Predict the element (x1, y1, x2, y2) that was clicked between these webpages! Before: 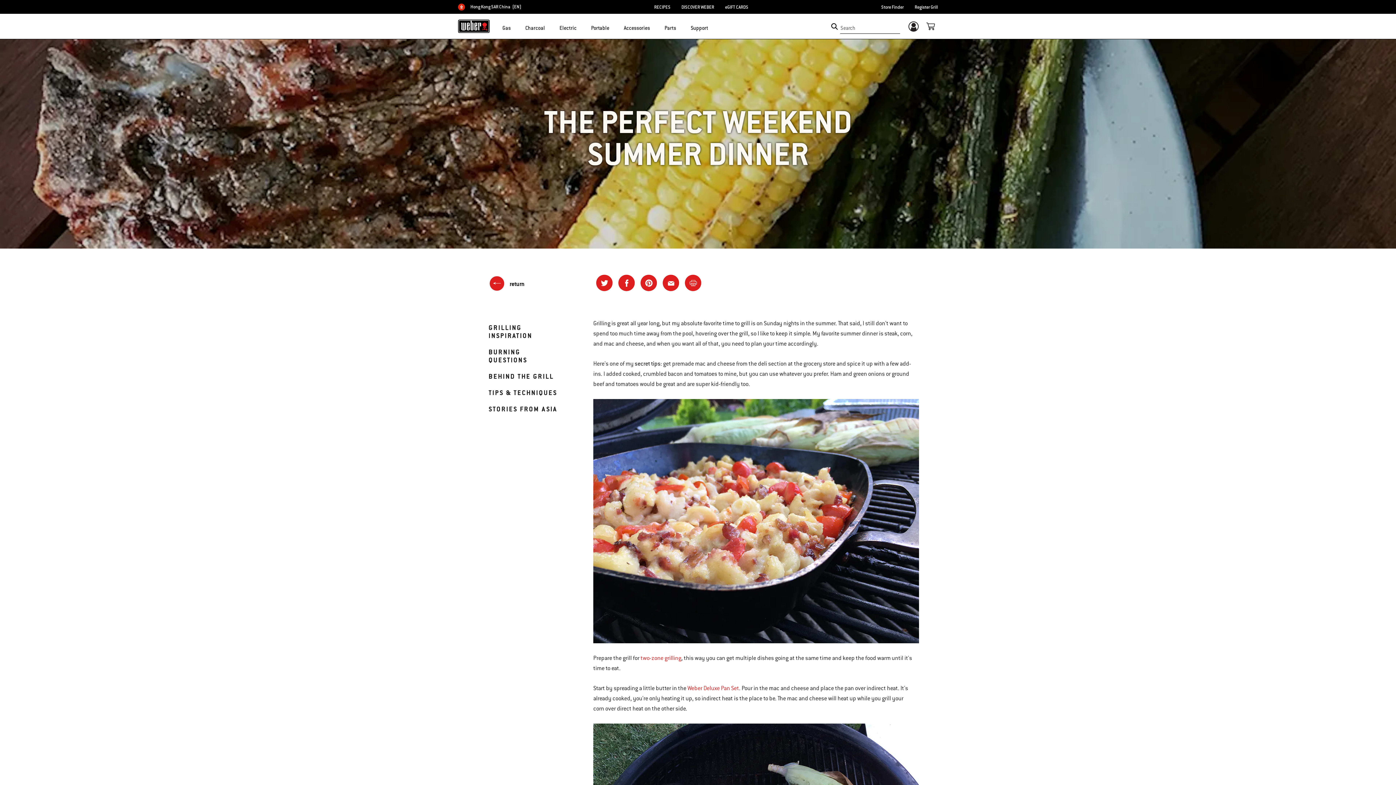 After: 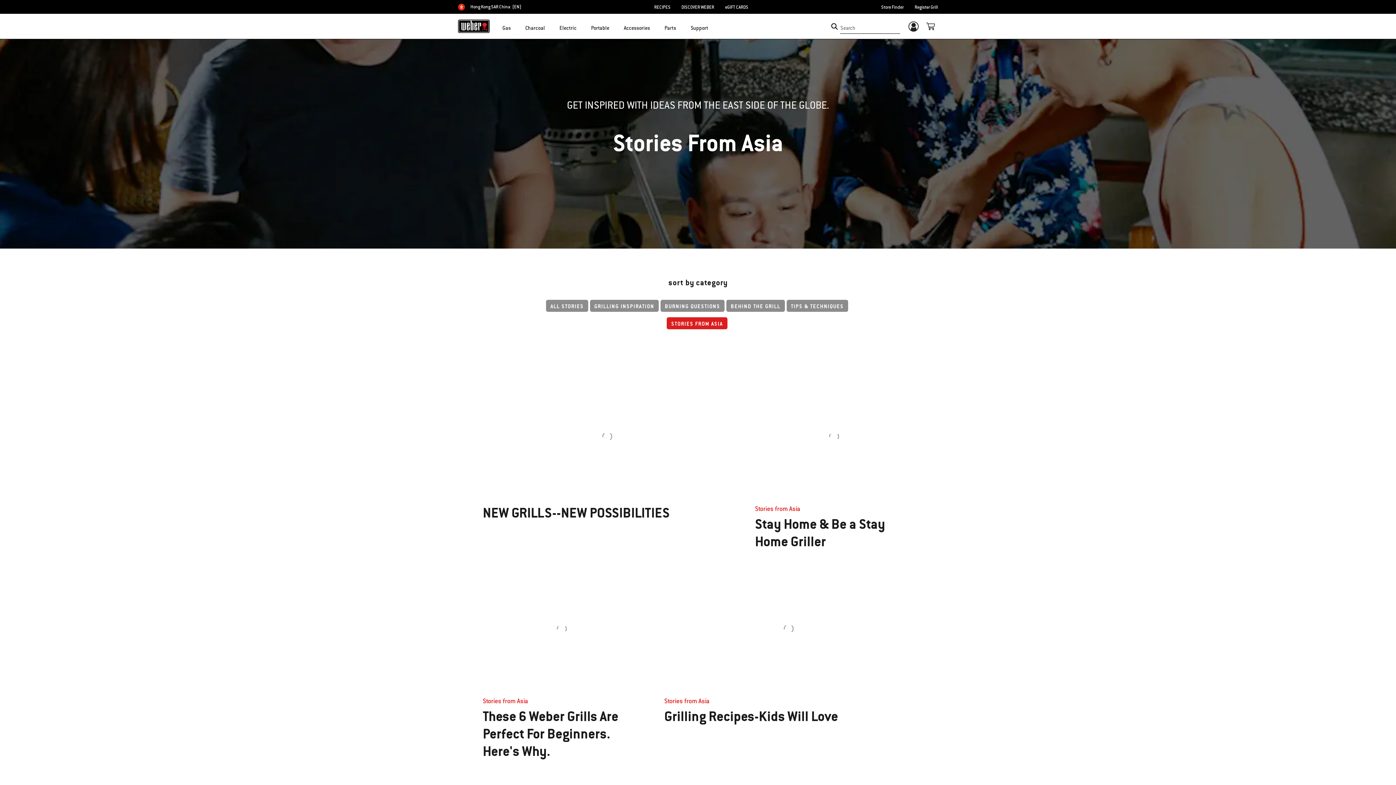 Action: label: STORIES FROM ASIA bbox: (488, 405, 557, 413)